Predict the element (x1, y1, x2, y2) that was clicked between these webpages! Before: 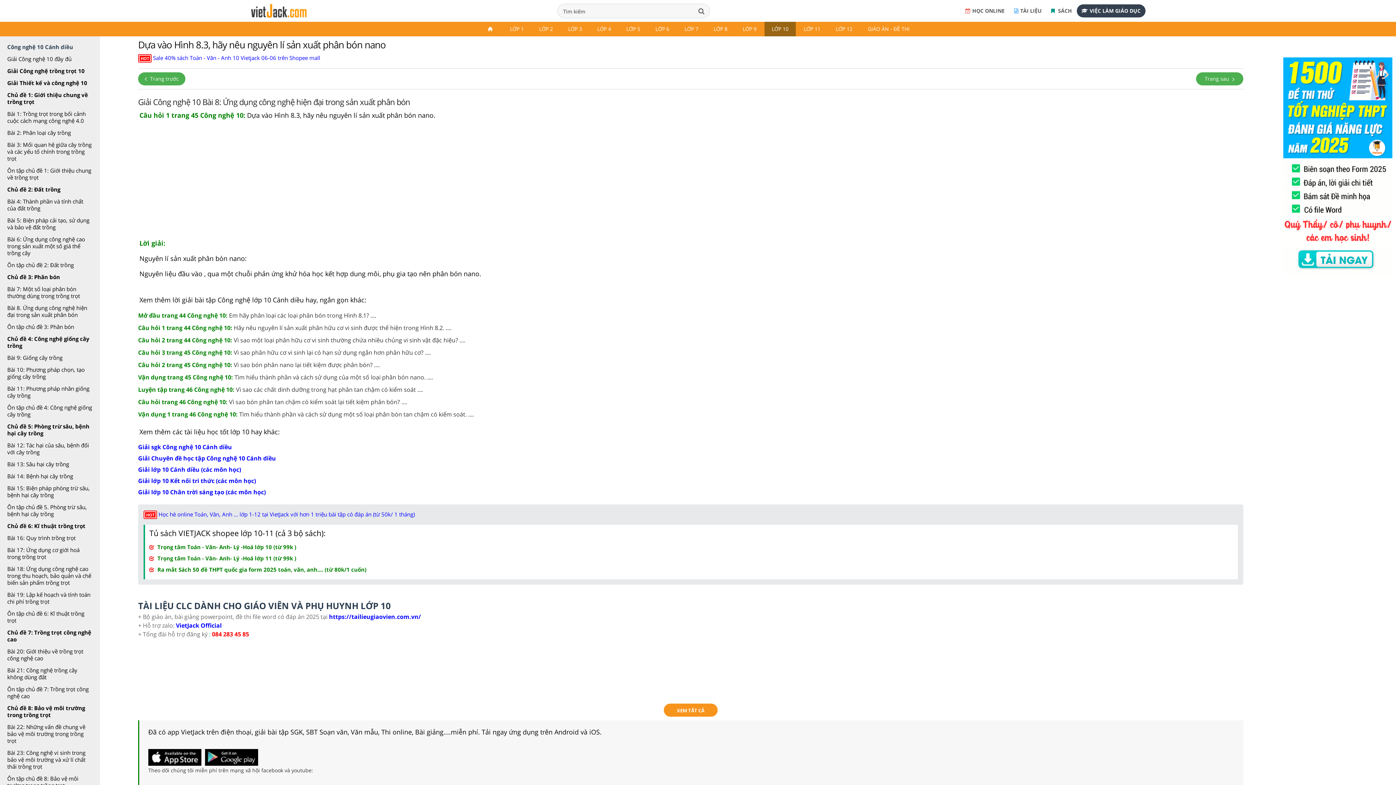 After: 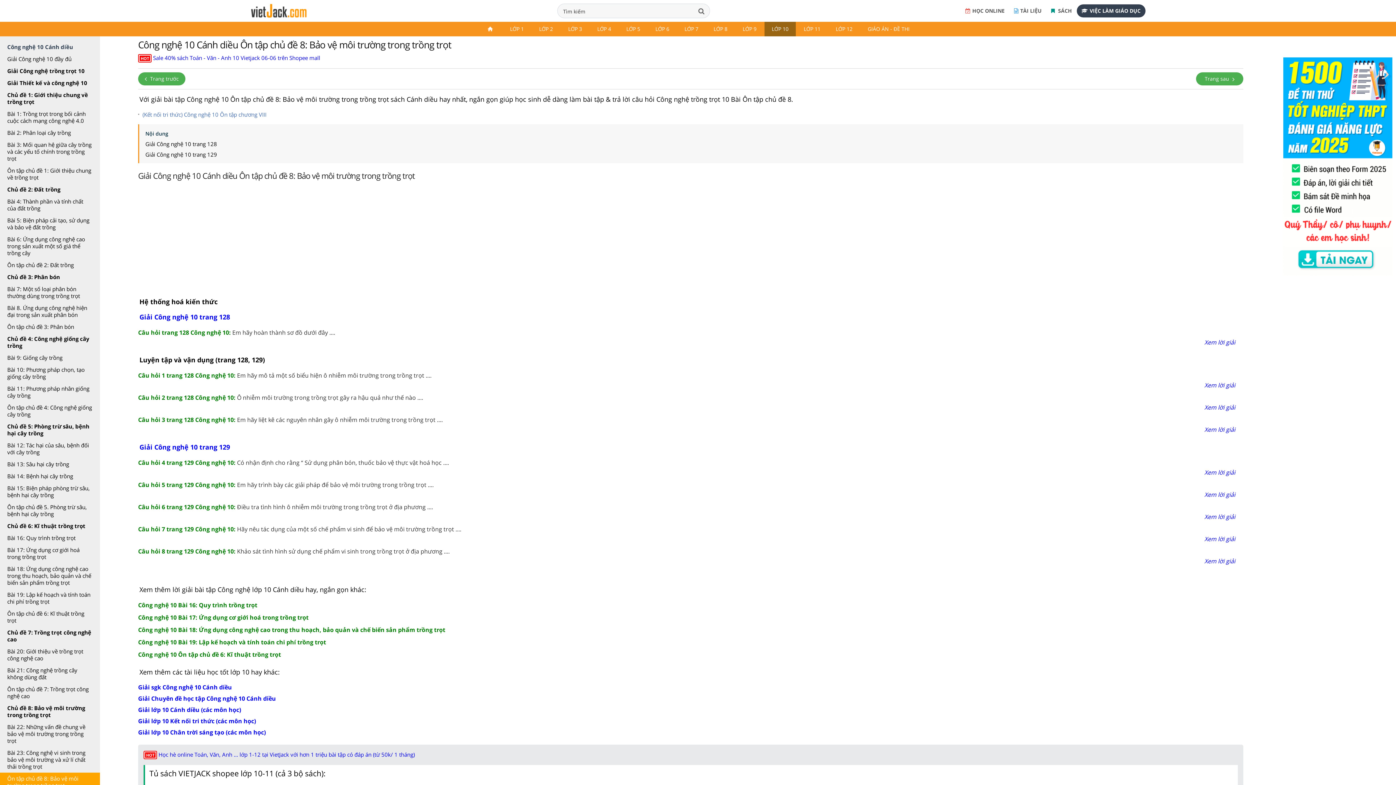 Action: bbox: (0, 773, 100, 792) label: Ôn tập chủ đề 8: Bảo vệ môi trường trong trồng trọt